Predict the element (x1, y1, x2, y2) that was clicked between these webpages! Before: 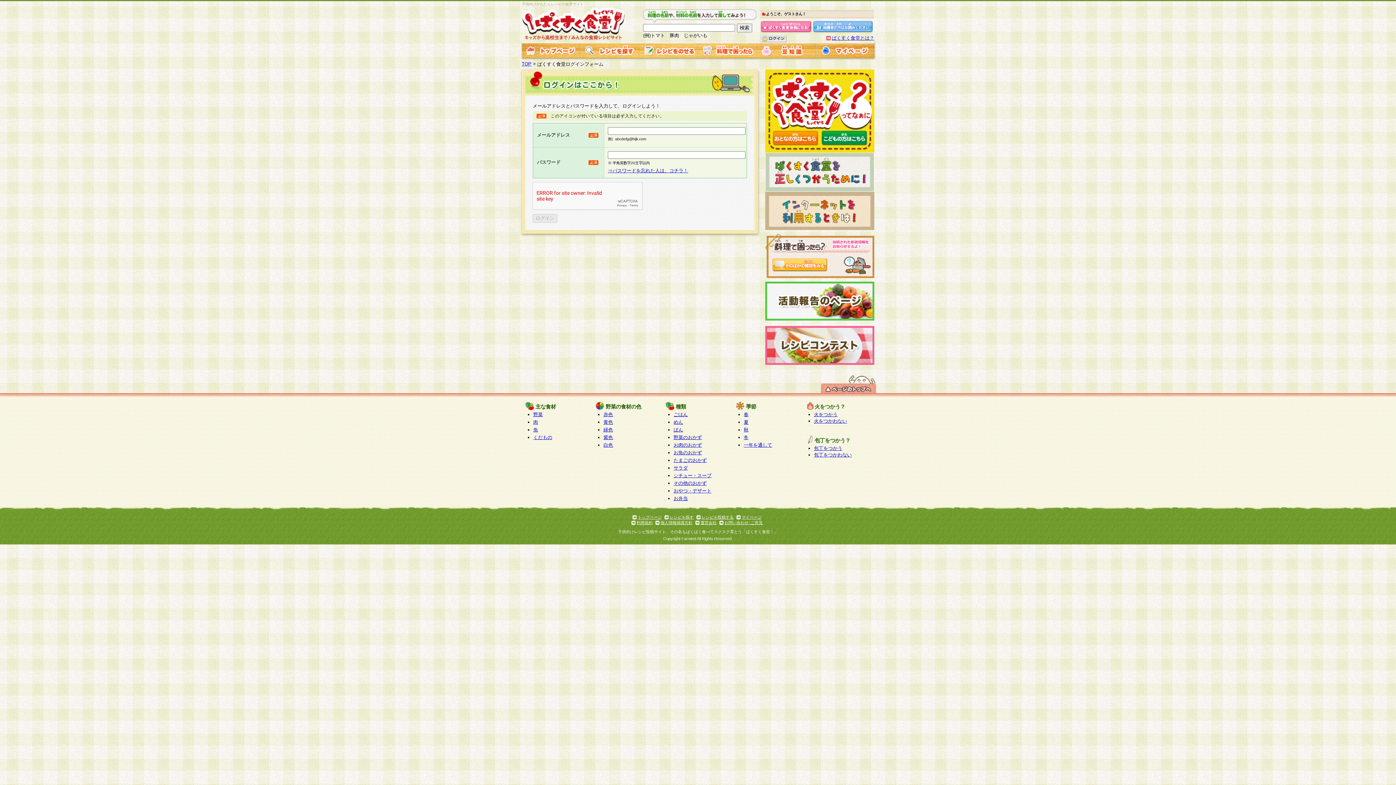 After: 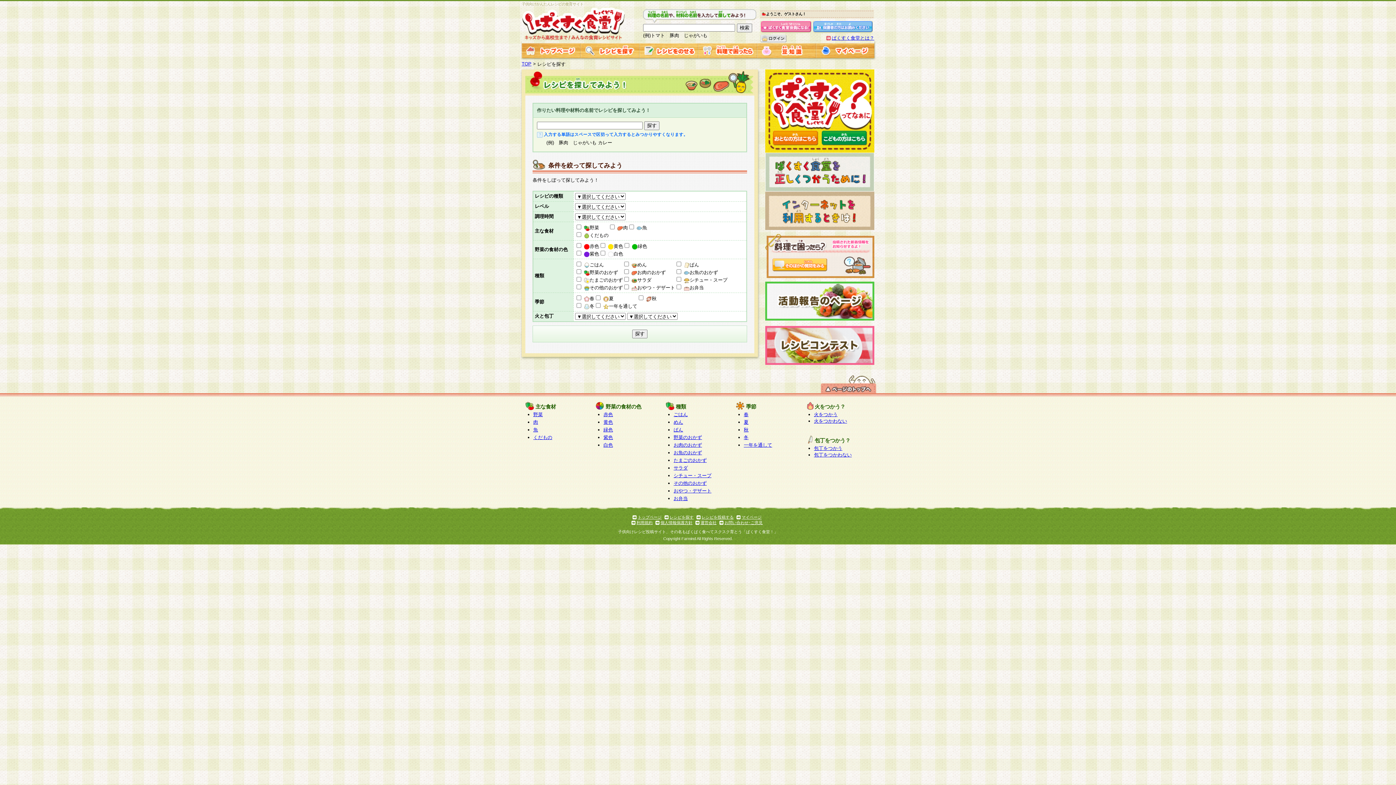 Action: bbox: (580, 52, 639, 58)